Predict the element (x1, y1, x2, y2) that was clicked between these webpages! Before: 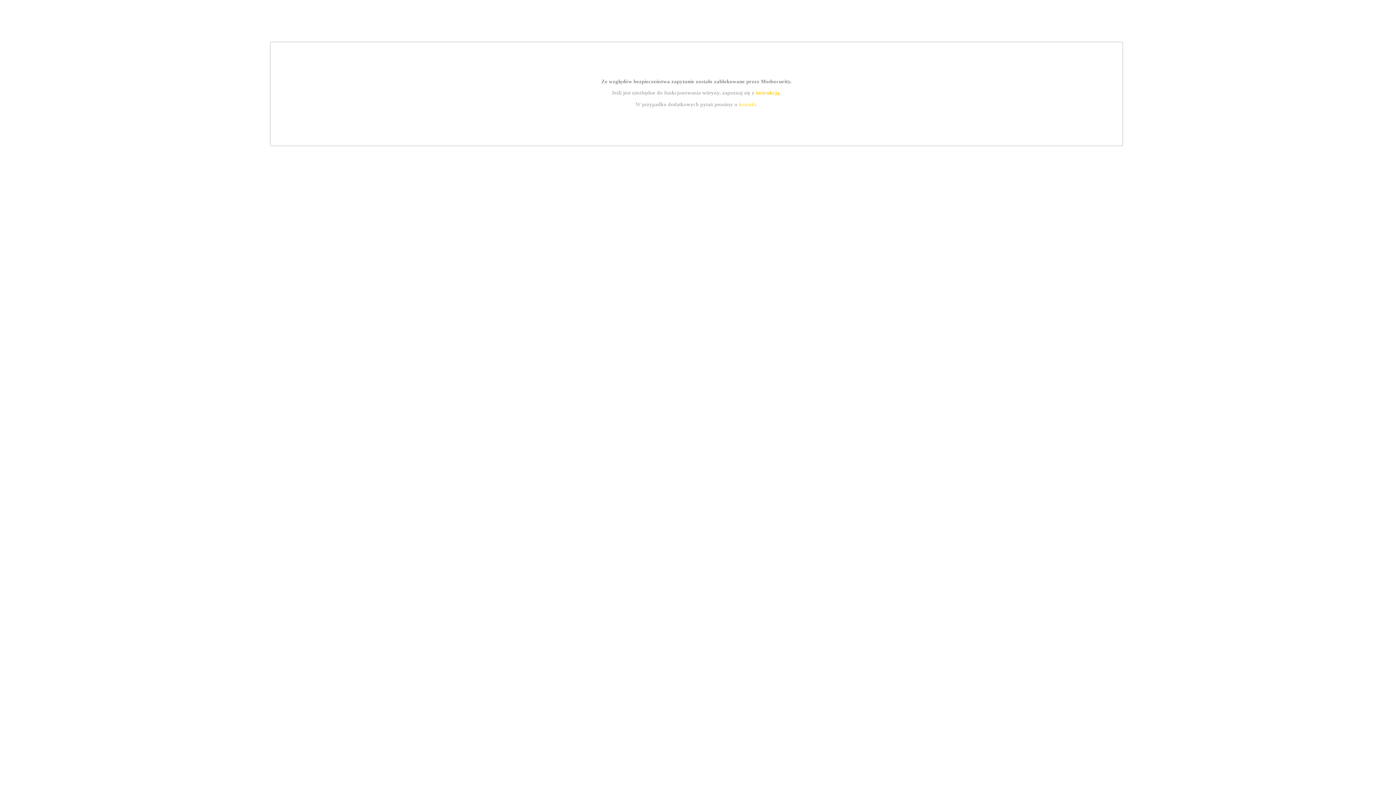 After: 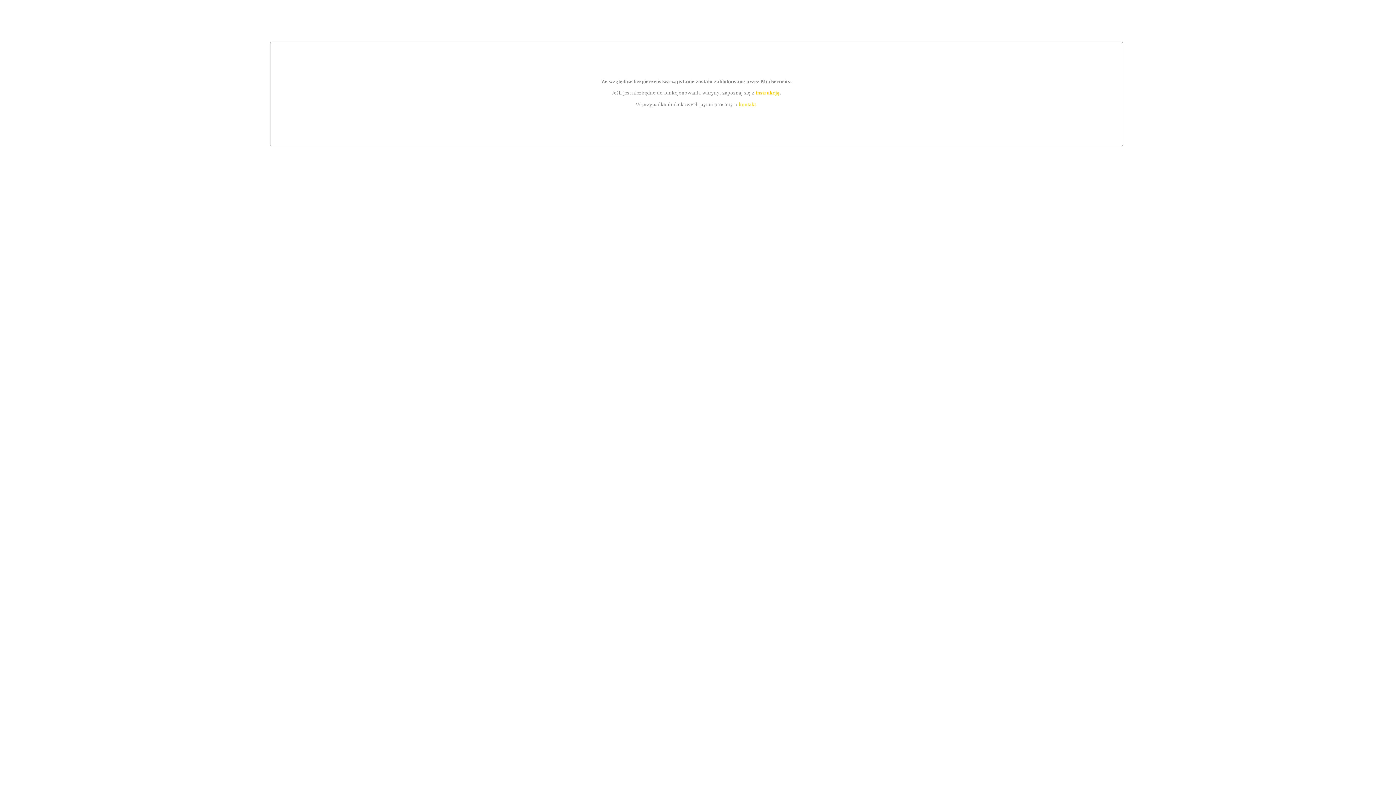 Action: bbox: (739, 101, 756, 107) label: kontakt